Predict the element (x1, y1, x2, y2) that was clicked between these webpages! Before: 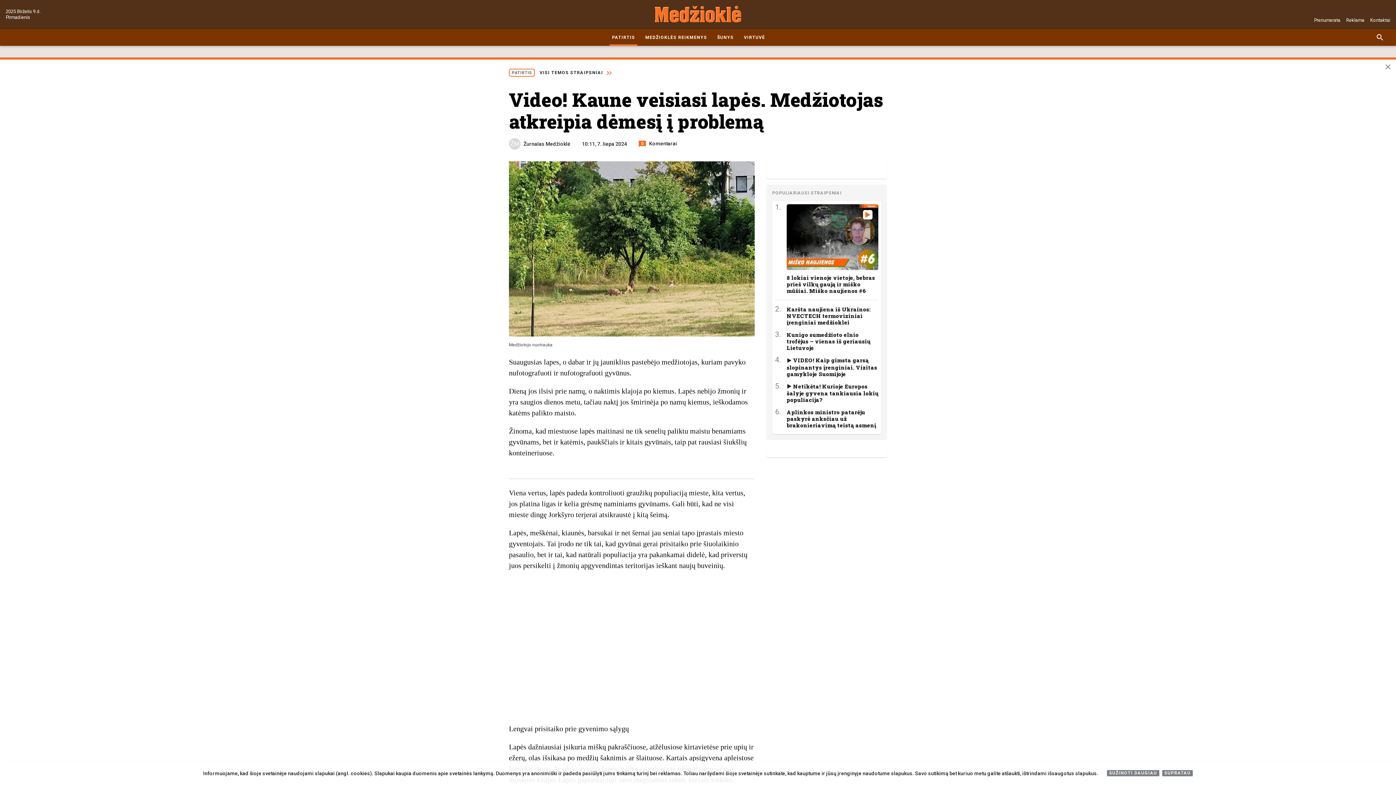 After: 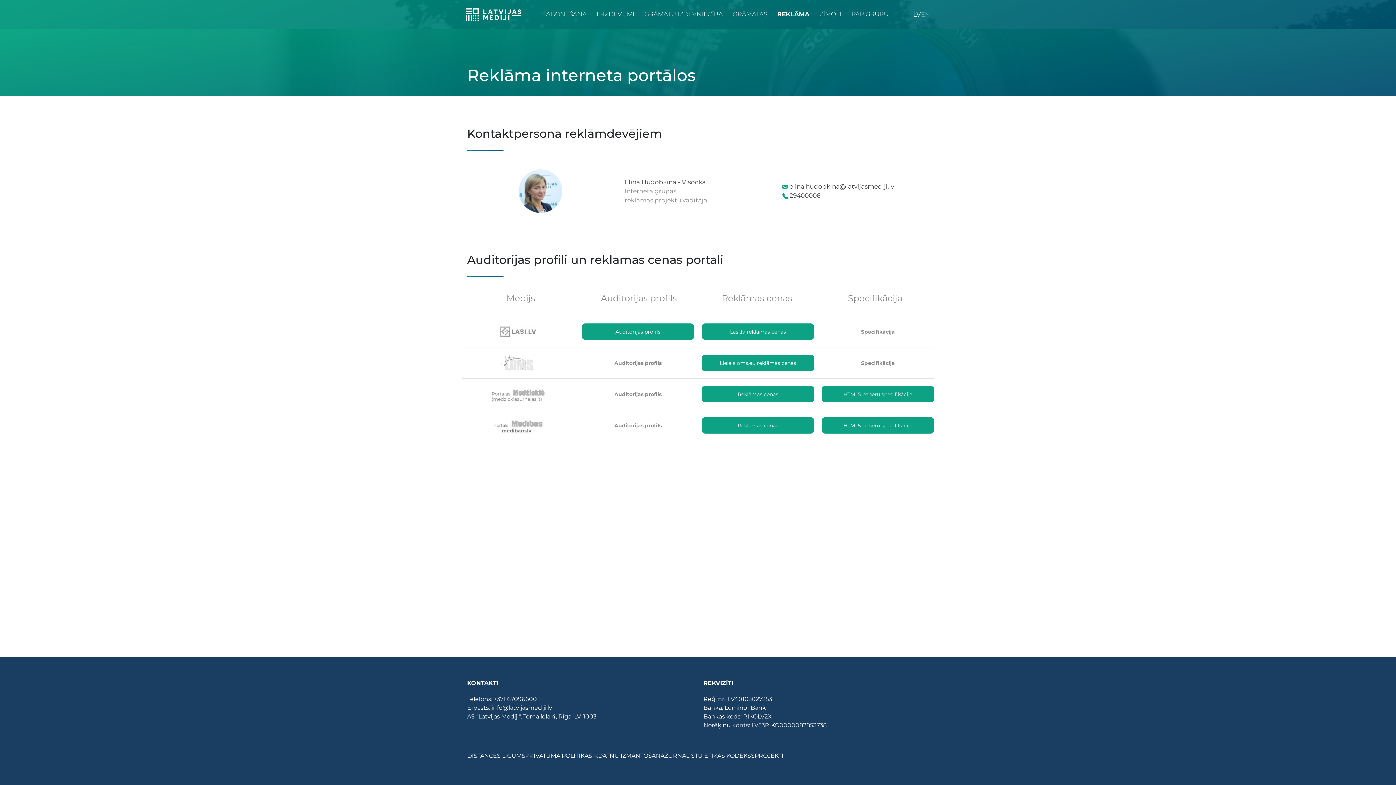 Action: bbox: (1346, 17, 1364, 22) label: Reklama